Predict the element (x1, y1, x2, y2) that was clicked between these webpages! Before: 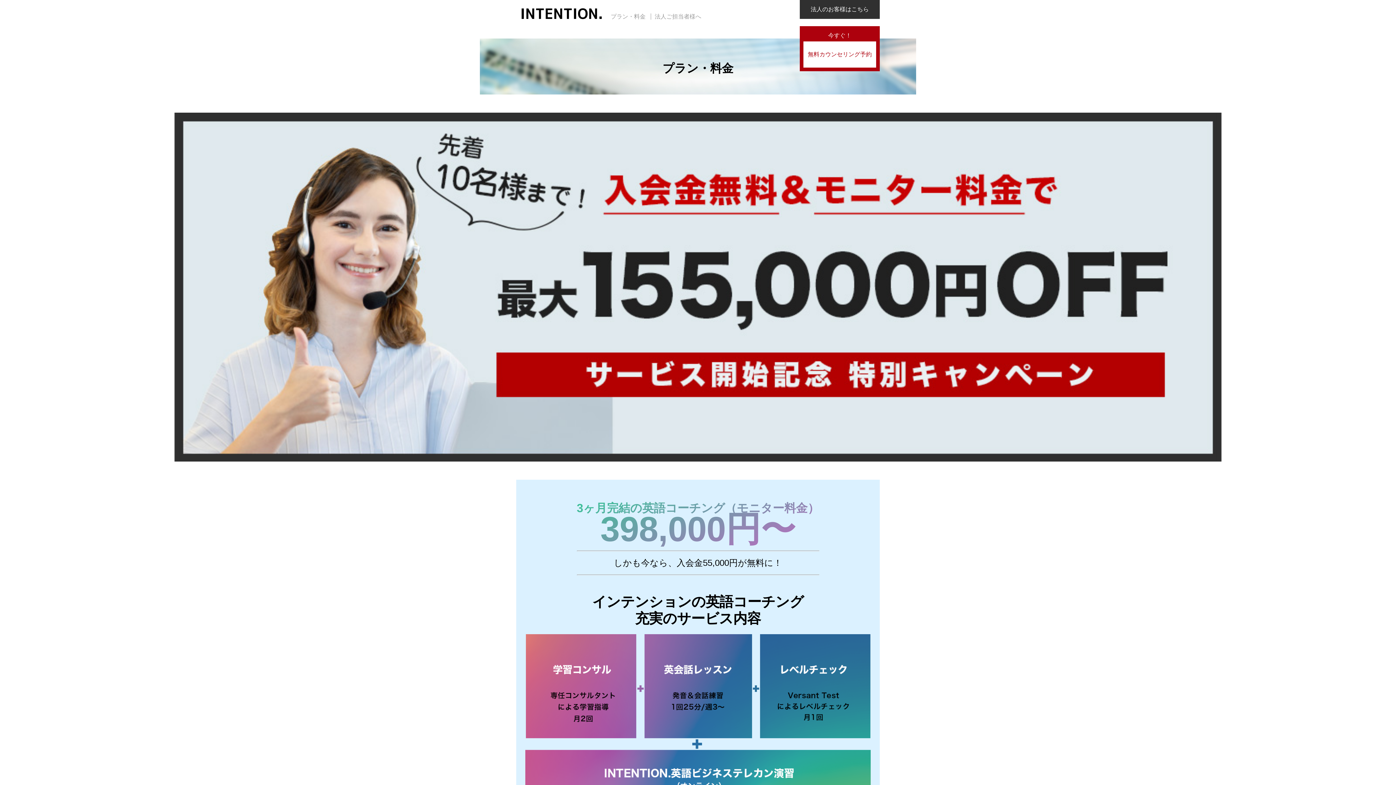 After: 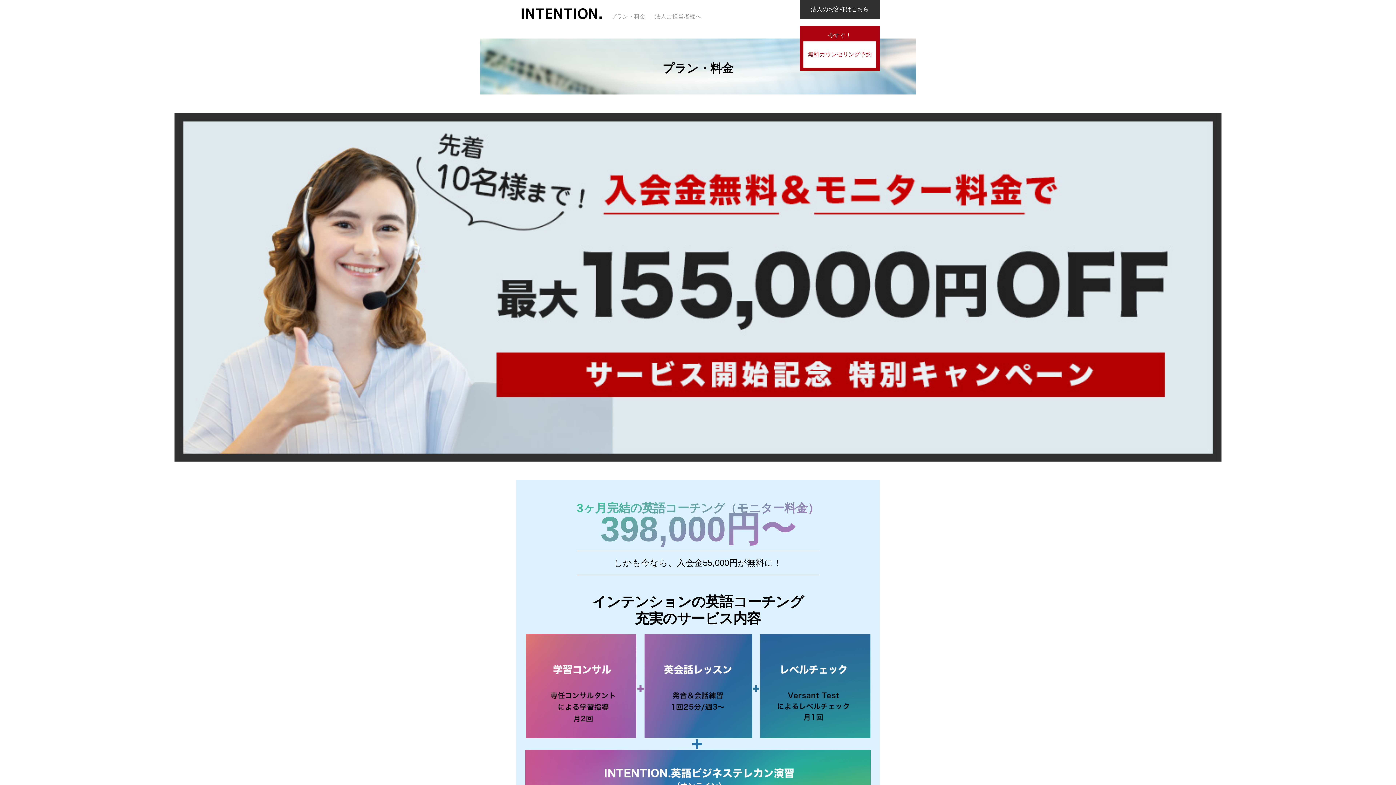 Action: bbox: (610, 13, 645, 19) label: プラン・料金